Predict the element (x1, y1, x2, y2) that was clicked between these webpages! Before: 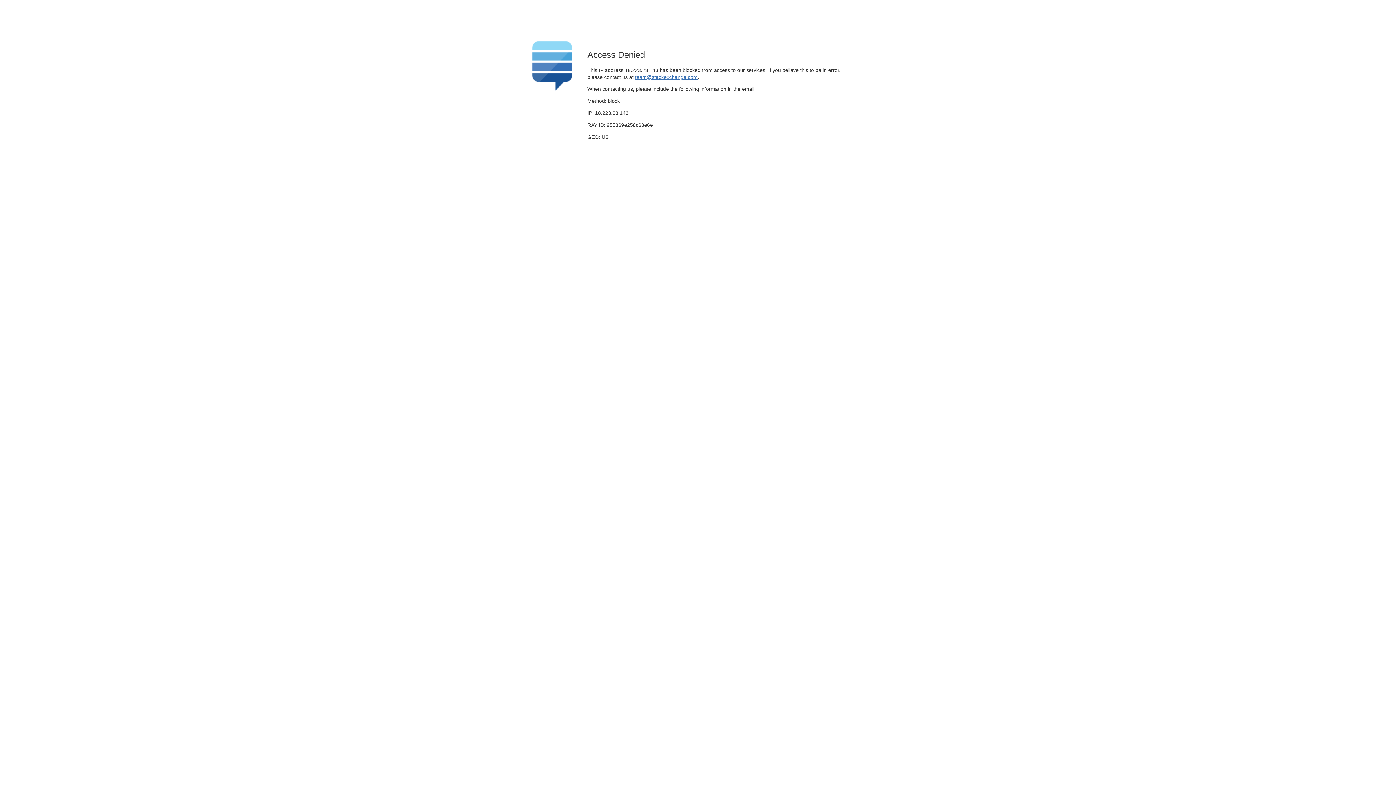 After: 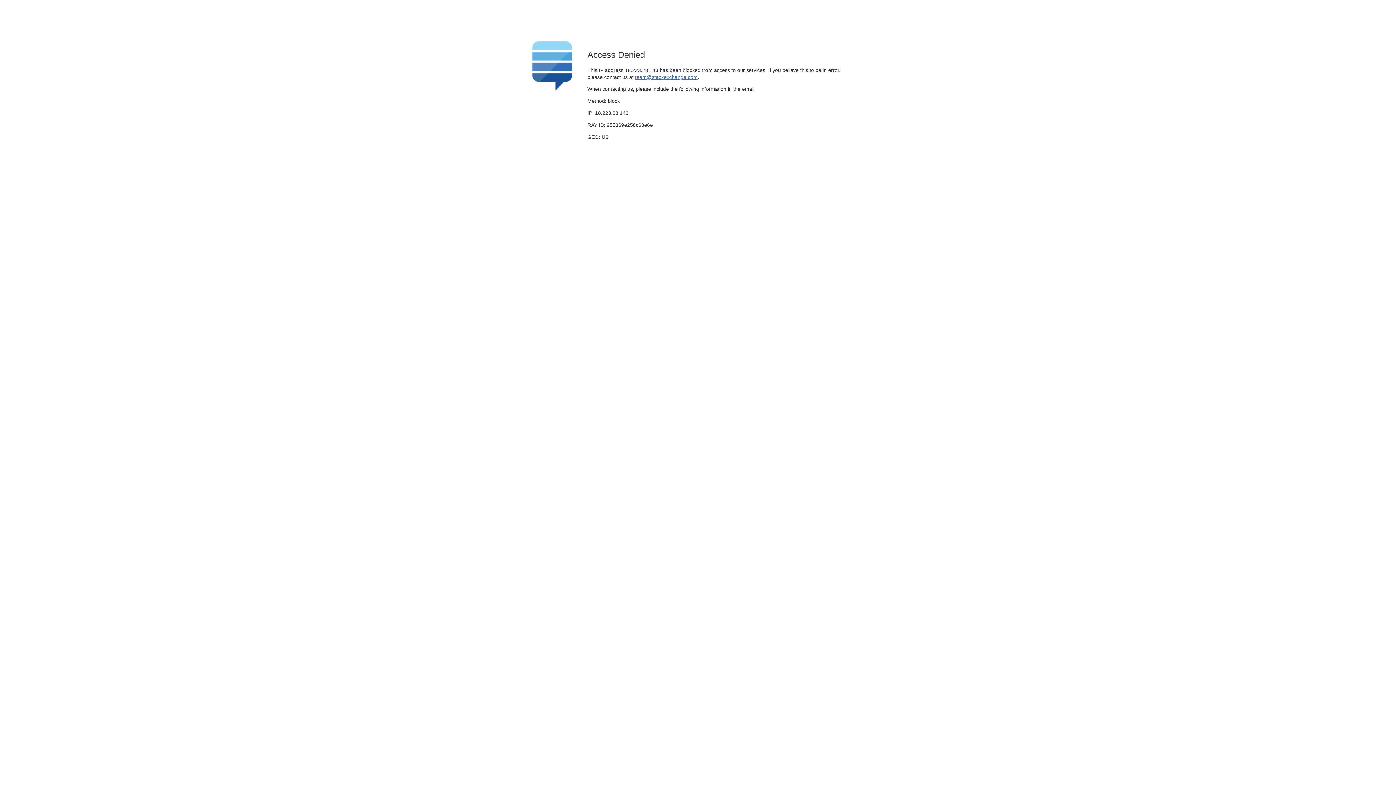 Action: bbox: (635, 74, 697, 79) label: team@stackexchange.com